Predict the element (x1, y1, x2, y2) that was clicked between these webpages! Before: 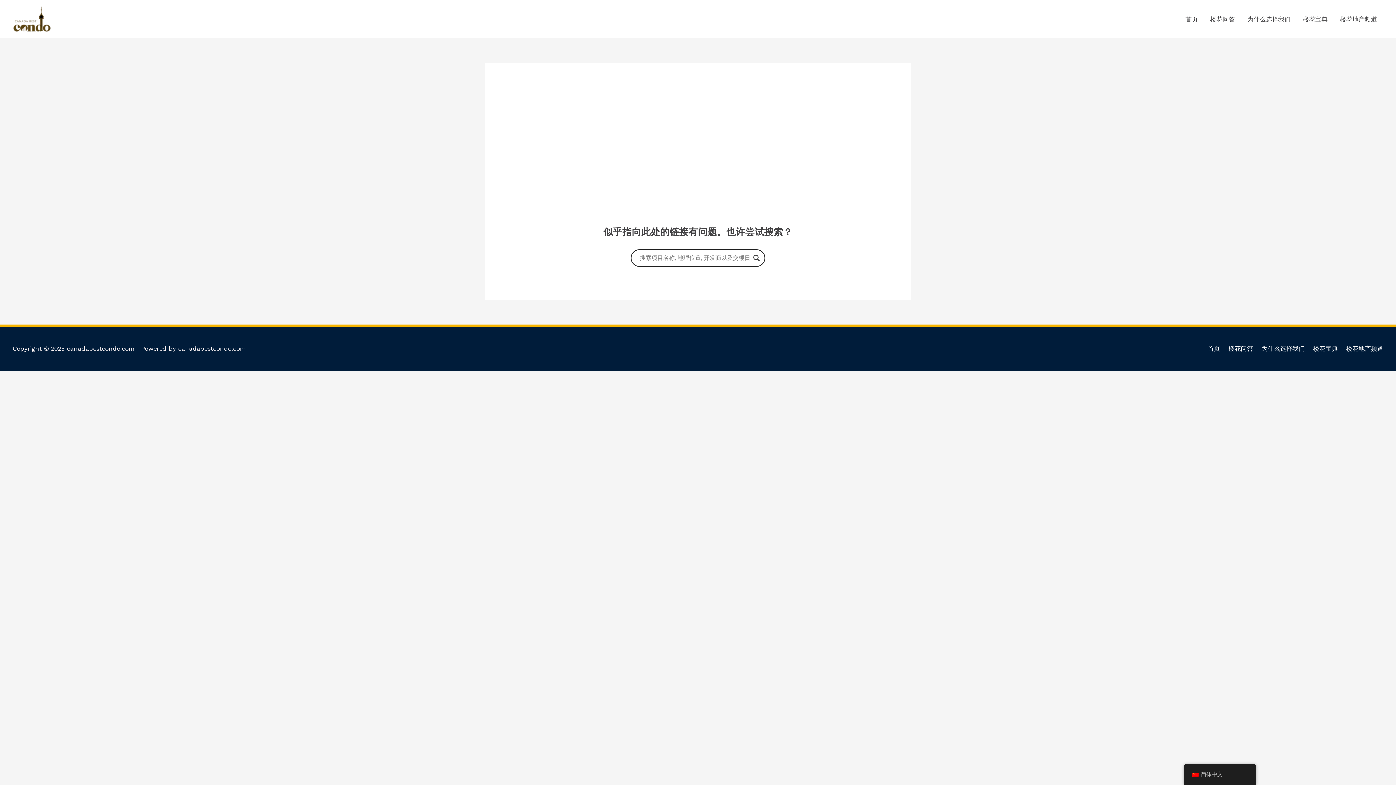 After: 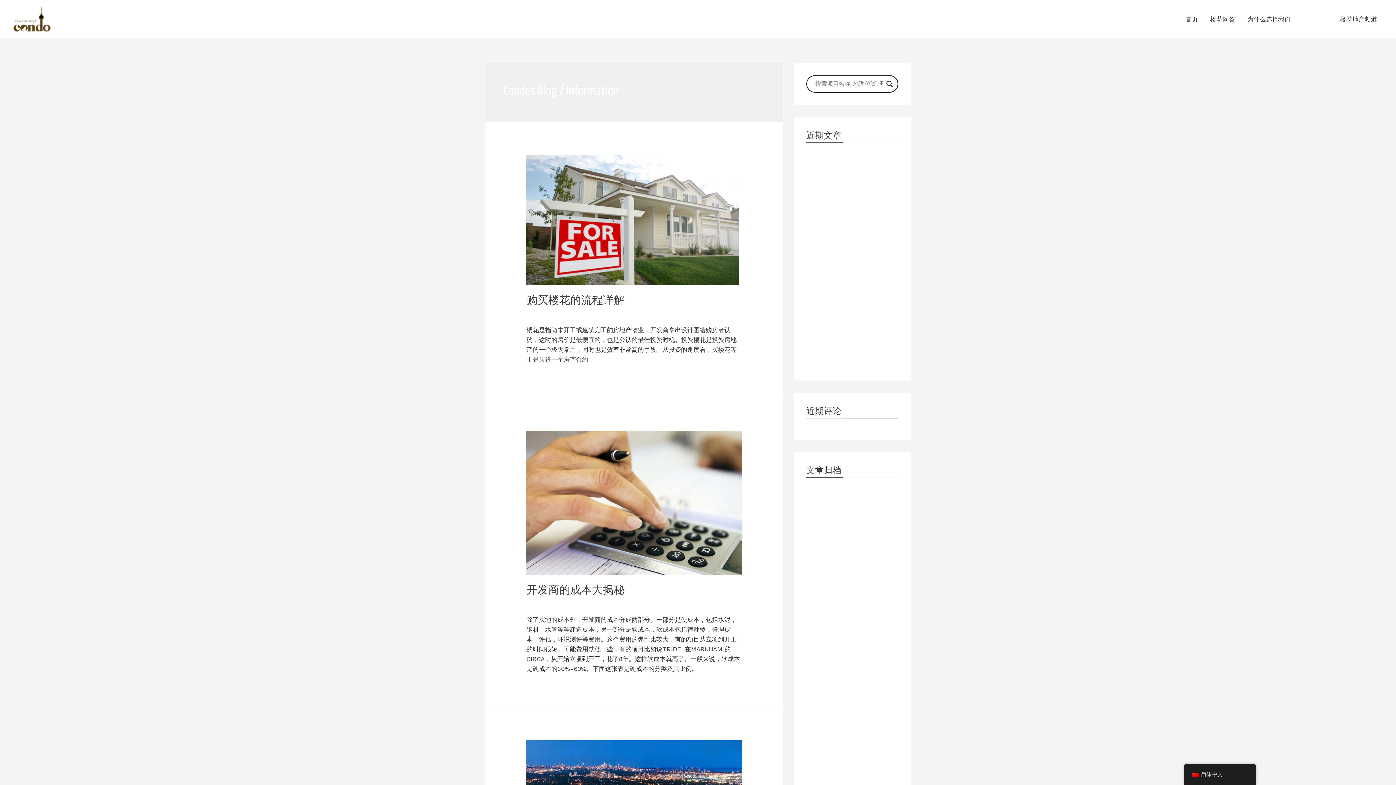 Action: bbox: (1297, 6, 1334, 31) label: 楼花宝典